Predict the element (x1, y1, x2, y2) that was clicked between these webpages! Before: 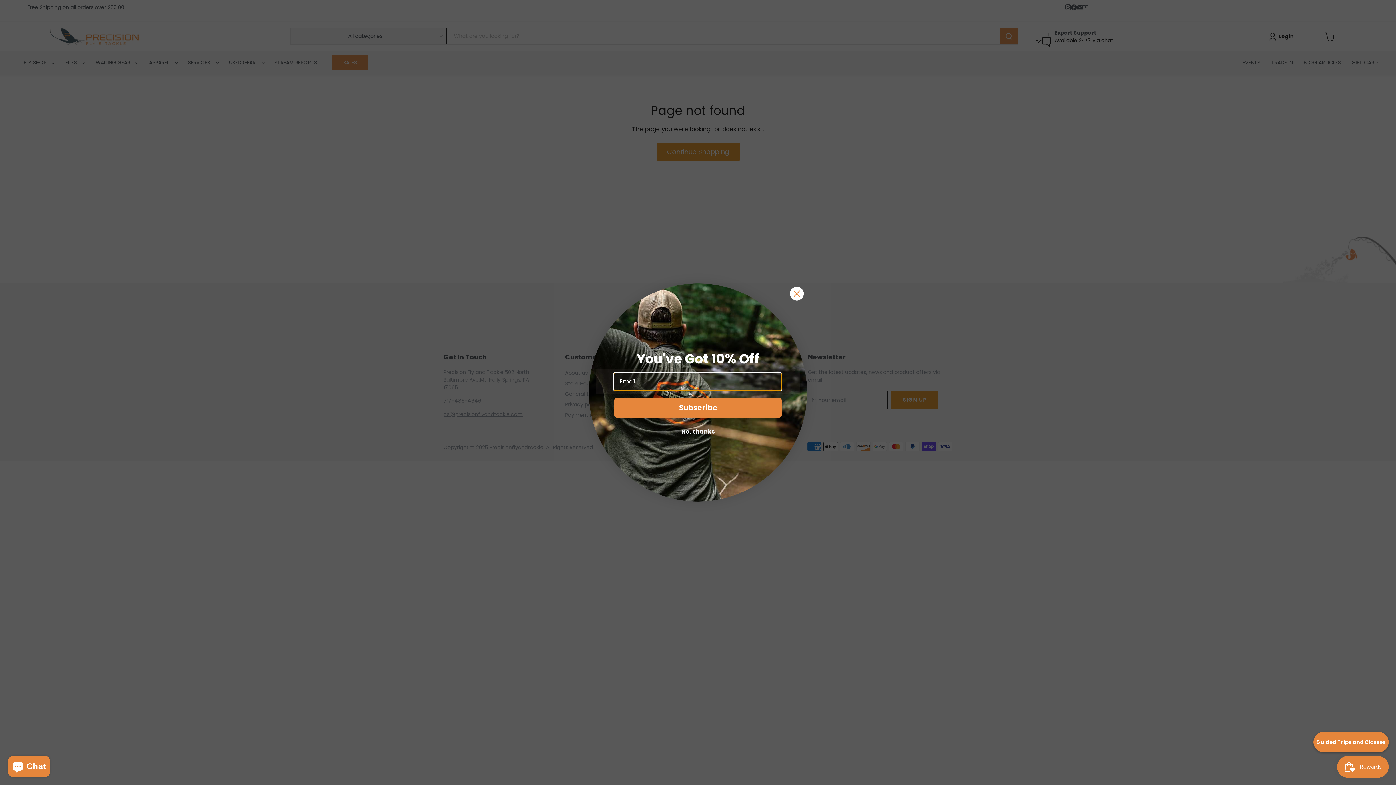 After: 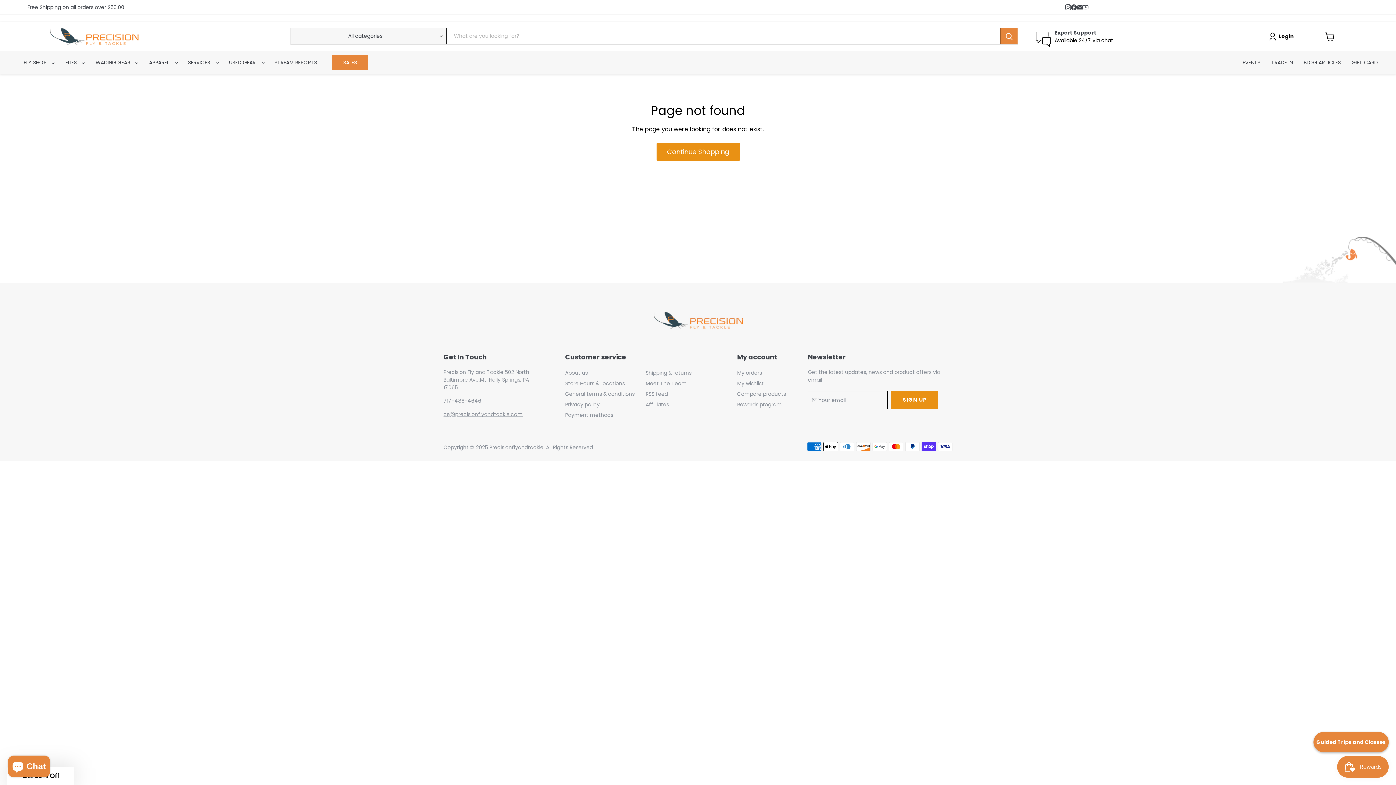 Action: bbox: (598, 424, 797, 438) label: No, thanks